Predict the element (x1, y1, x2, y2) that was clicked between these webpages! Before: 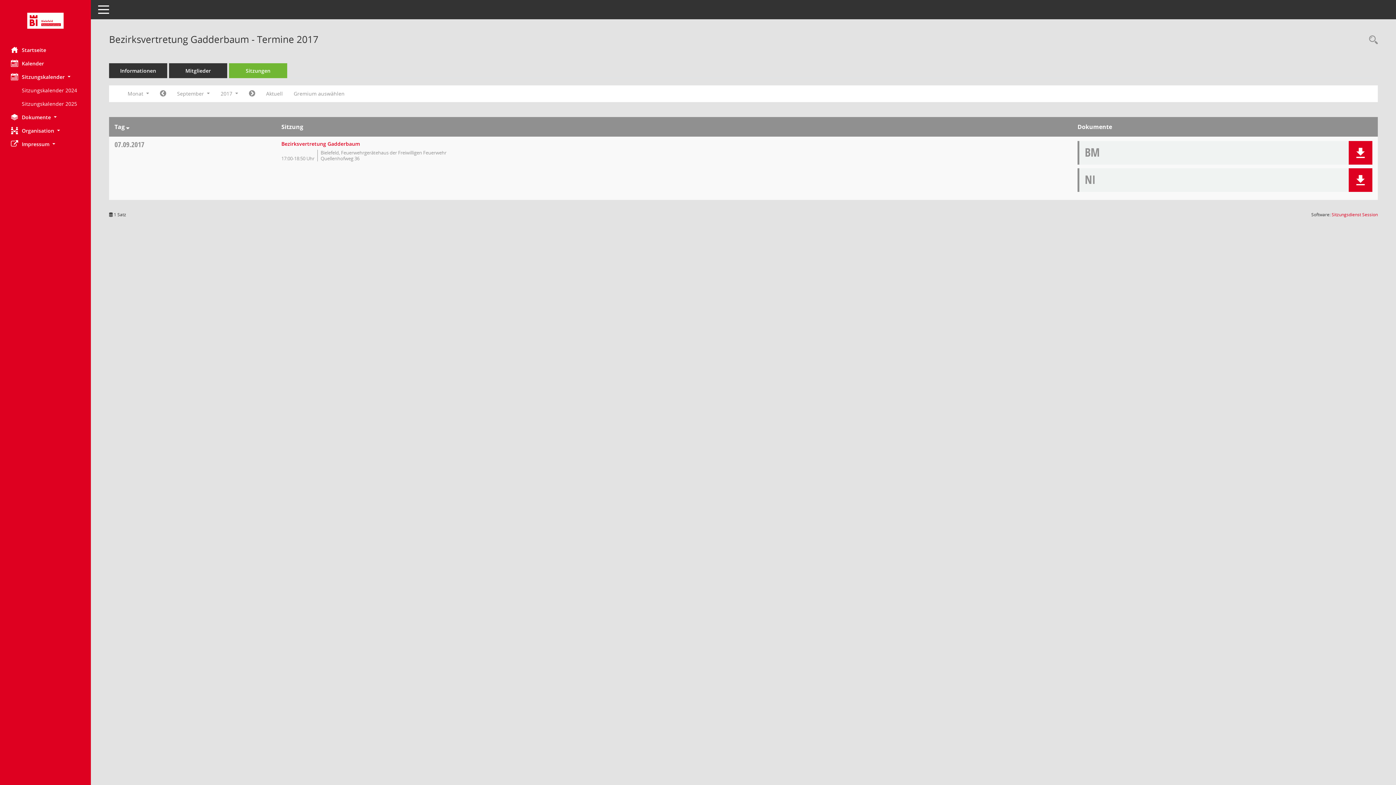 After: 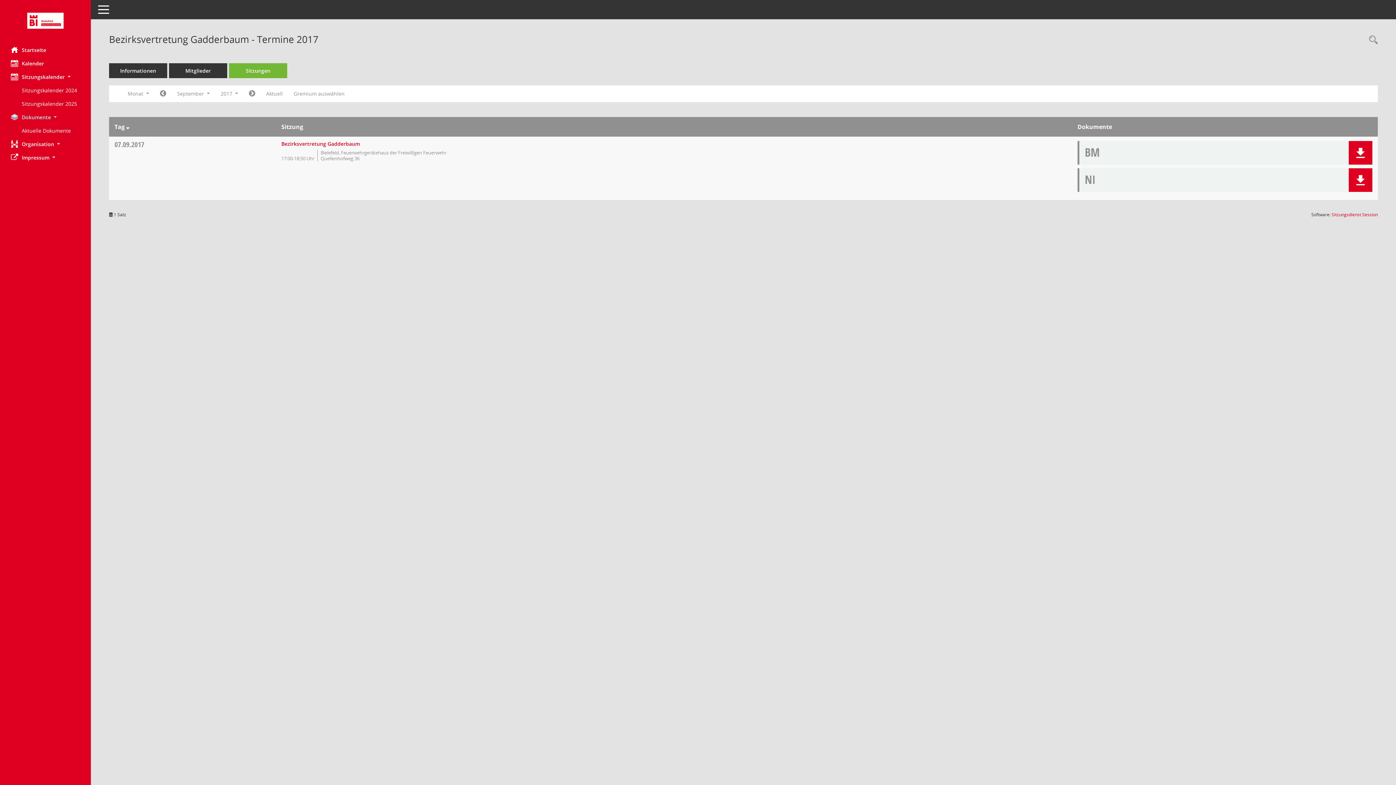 Action: label: Dokumente  bbox: (0, 110, 90, 124)